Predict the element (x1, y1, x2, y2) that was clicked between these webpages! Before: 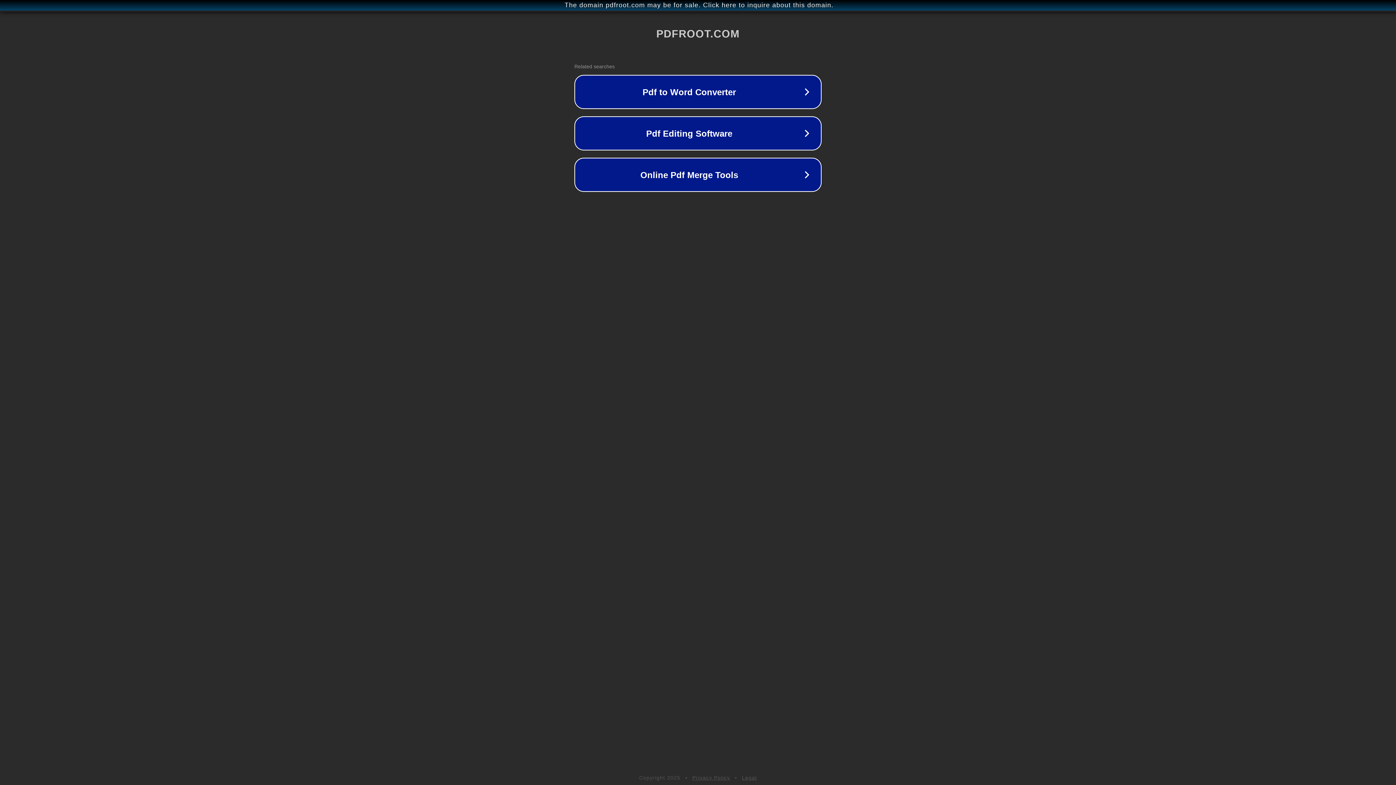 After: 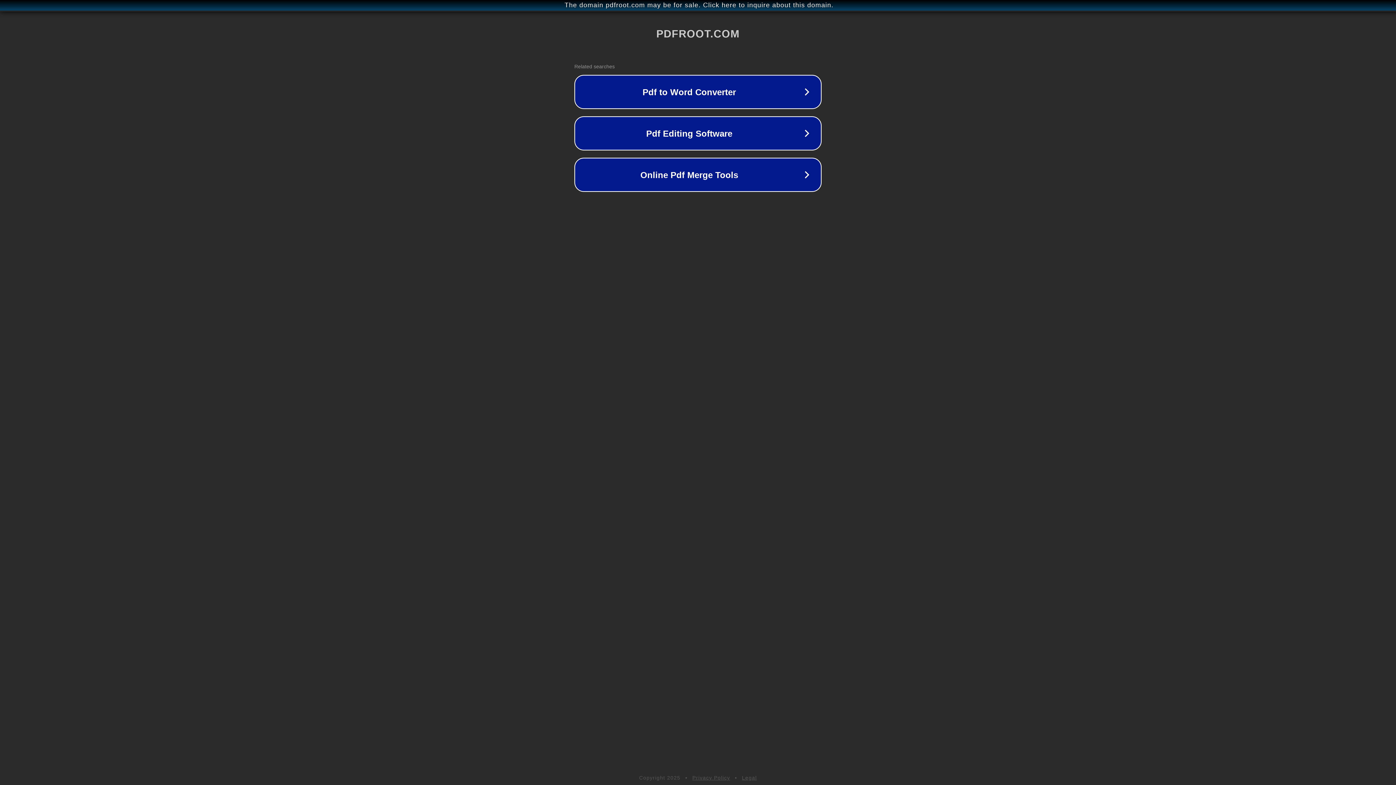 Action: label: Legal bbox: (742, 775, 757, 781)